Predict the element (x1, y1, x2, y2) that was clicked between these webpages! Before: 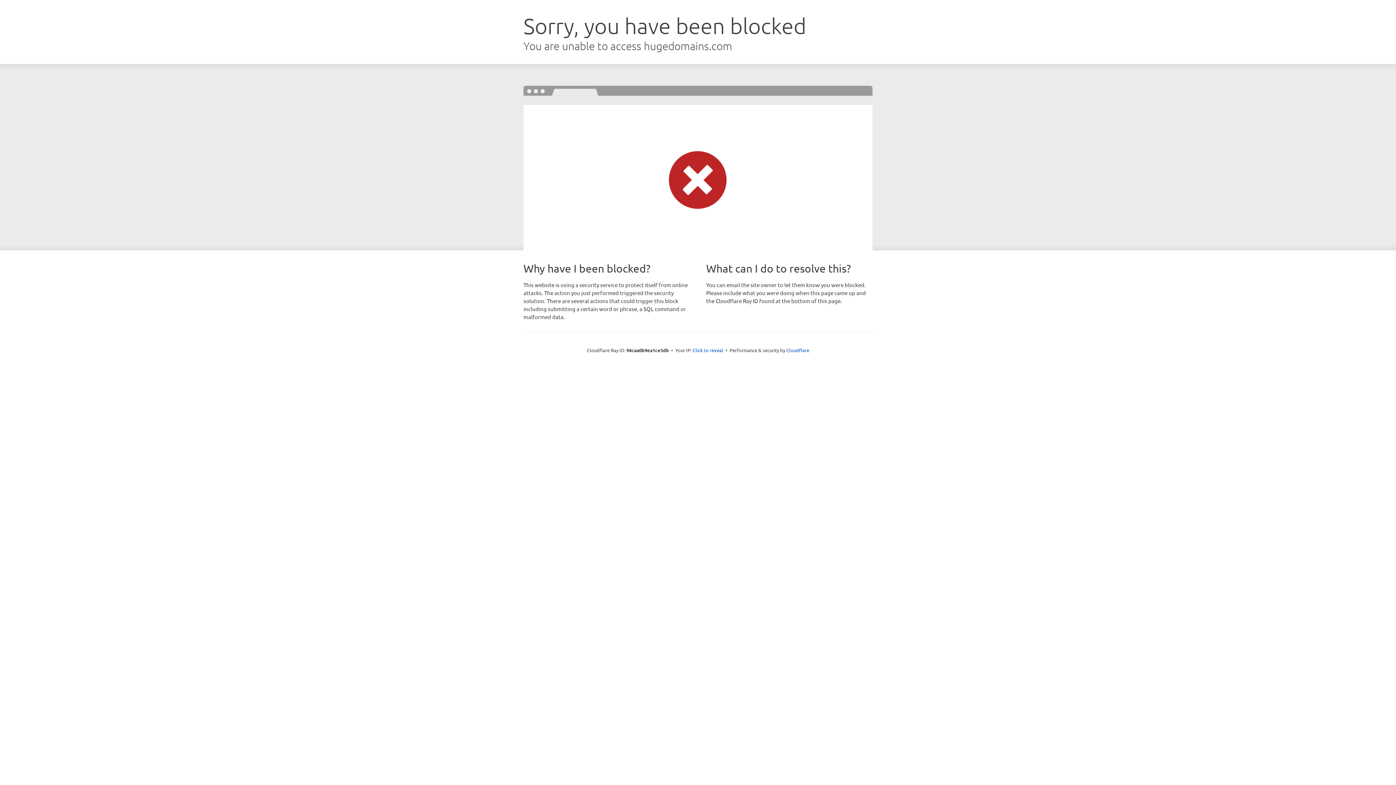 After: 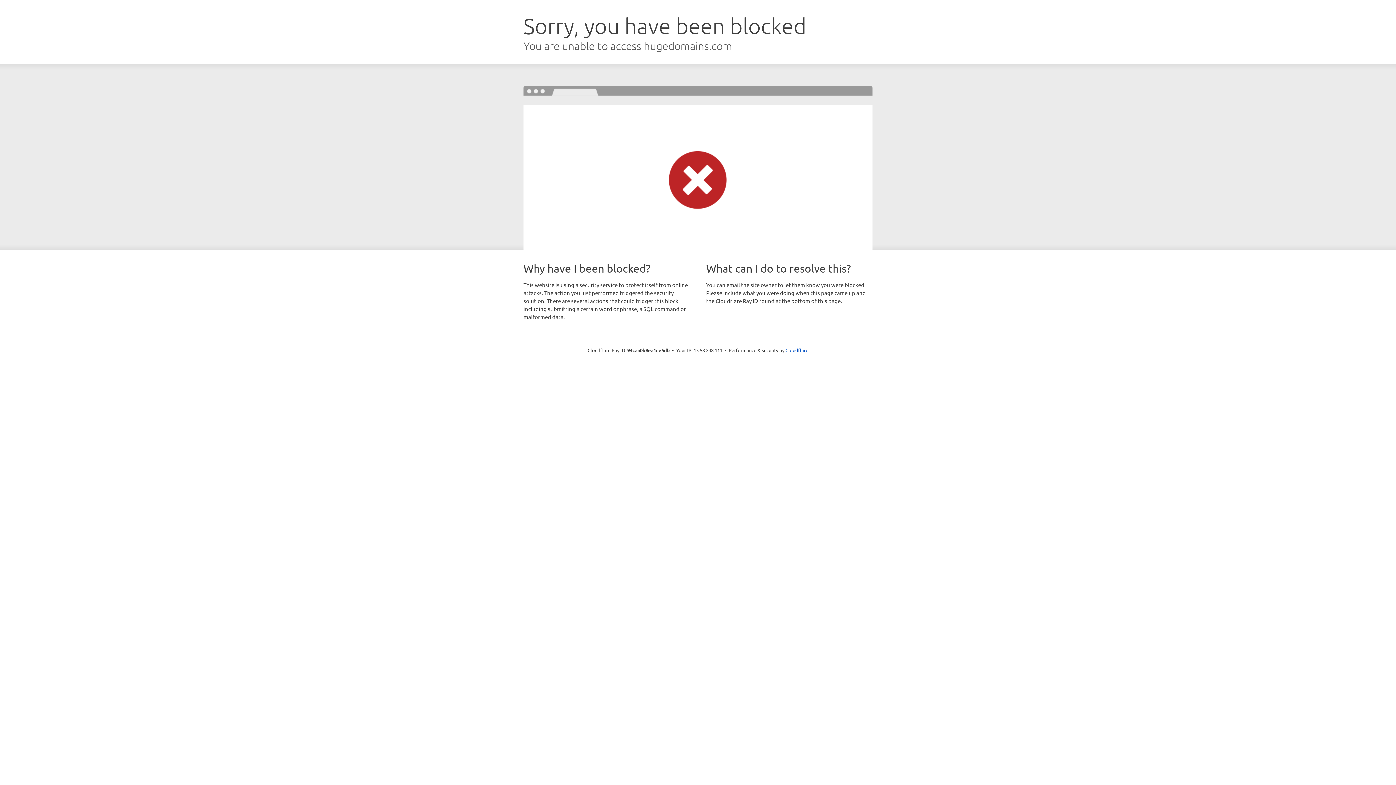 Action: label: Click to reveal bbox: (692, 346, 723, 353)